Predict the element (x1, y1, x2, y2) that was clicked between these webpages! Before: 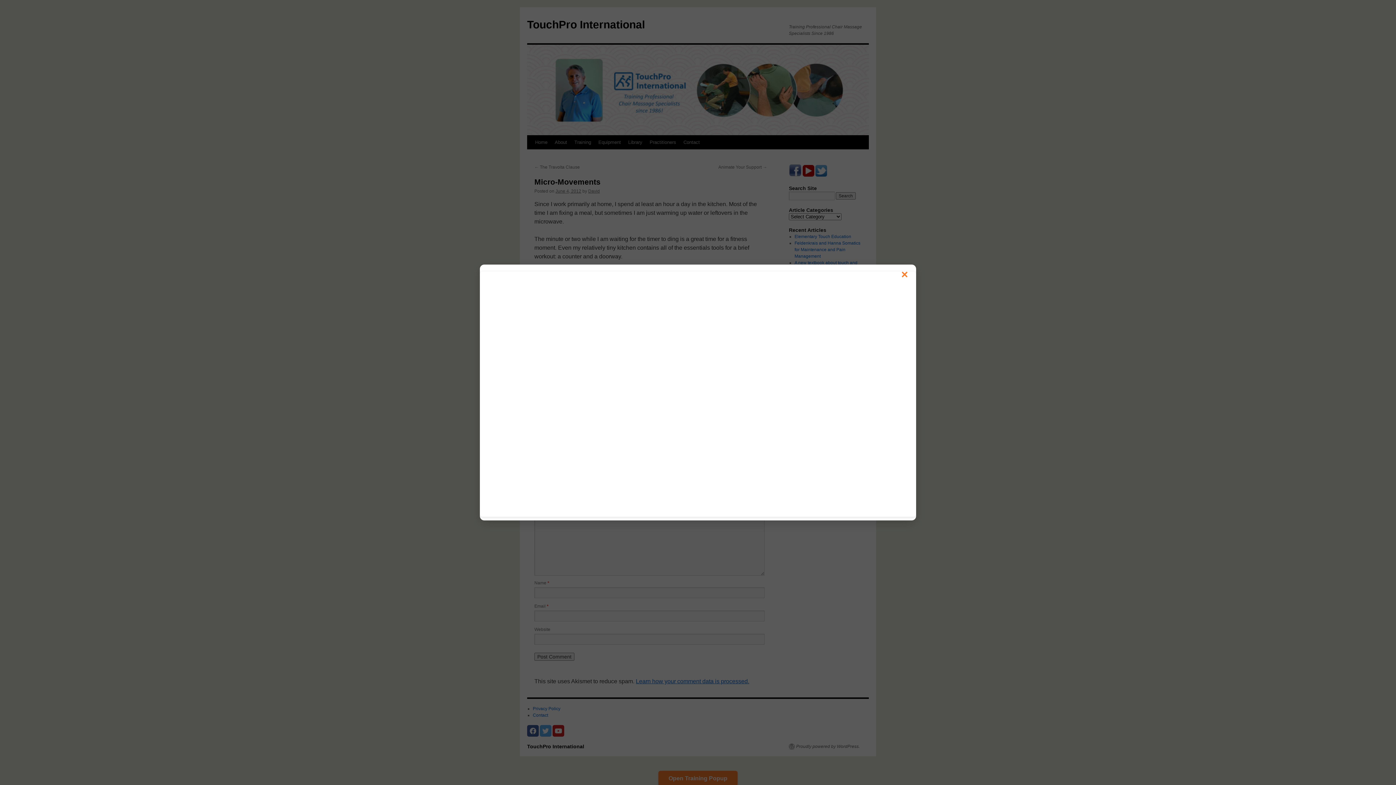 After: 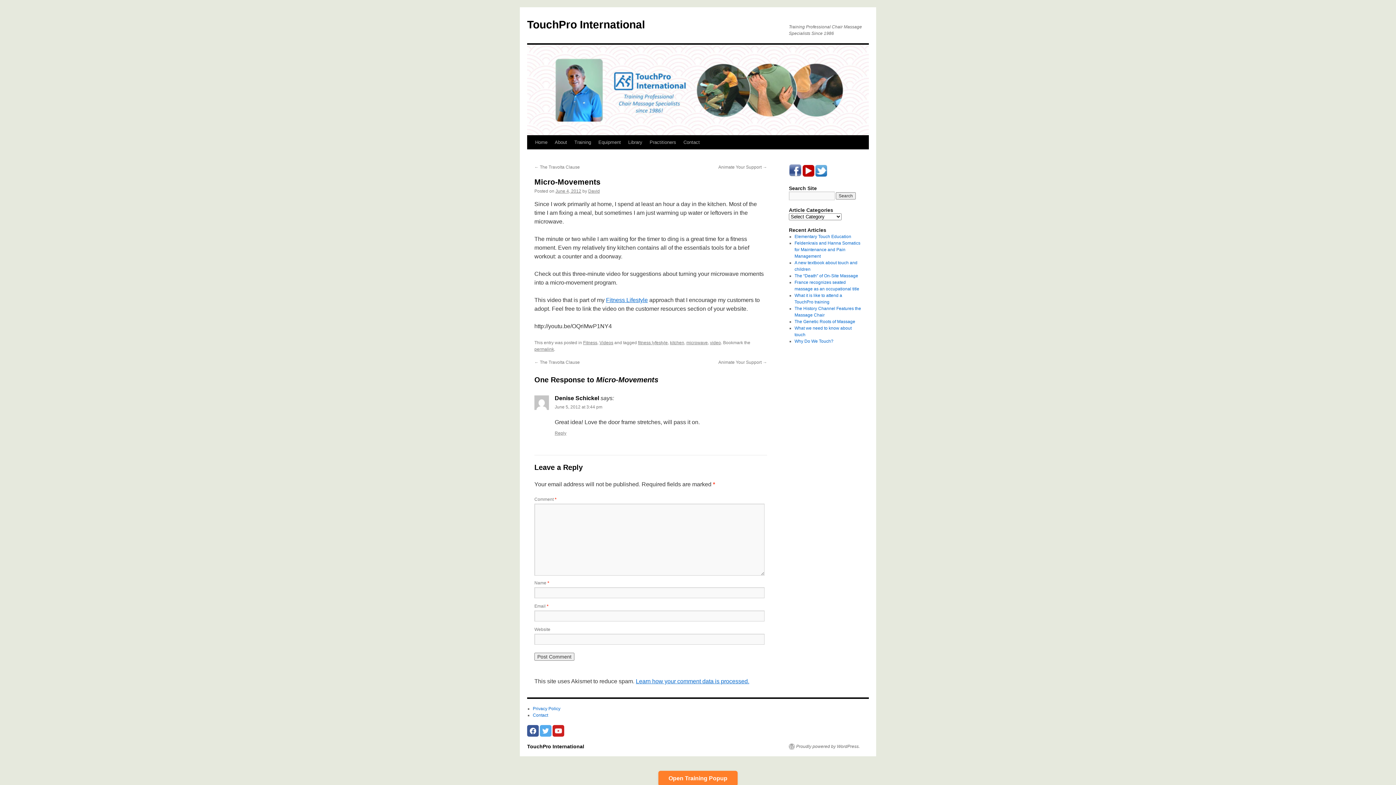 Action: bbox: (899, 268, 910, 280) label: ×